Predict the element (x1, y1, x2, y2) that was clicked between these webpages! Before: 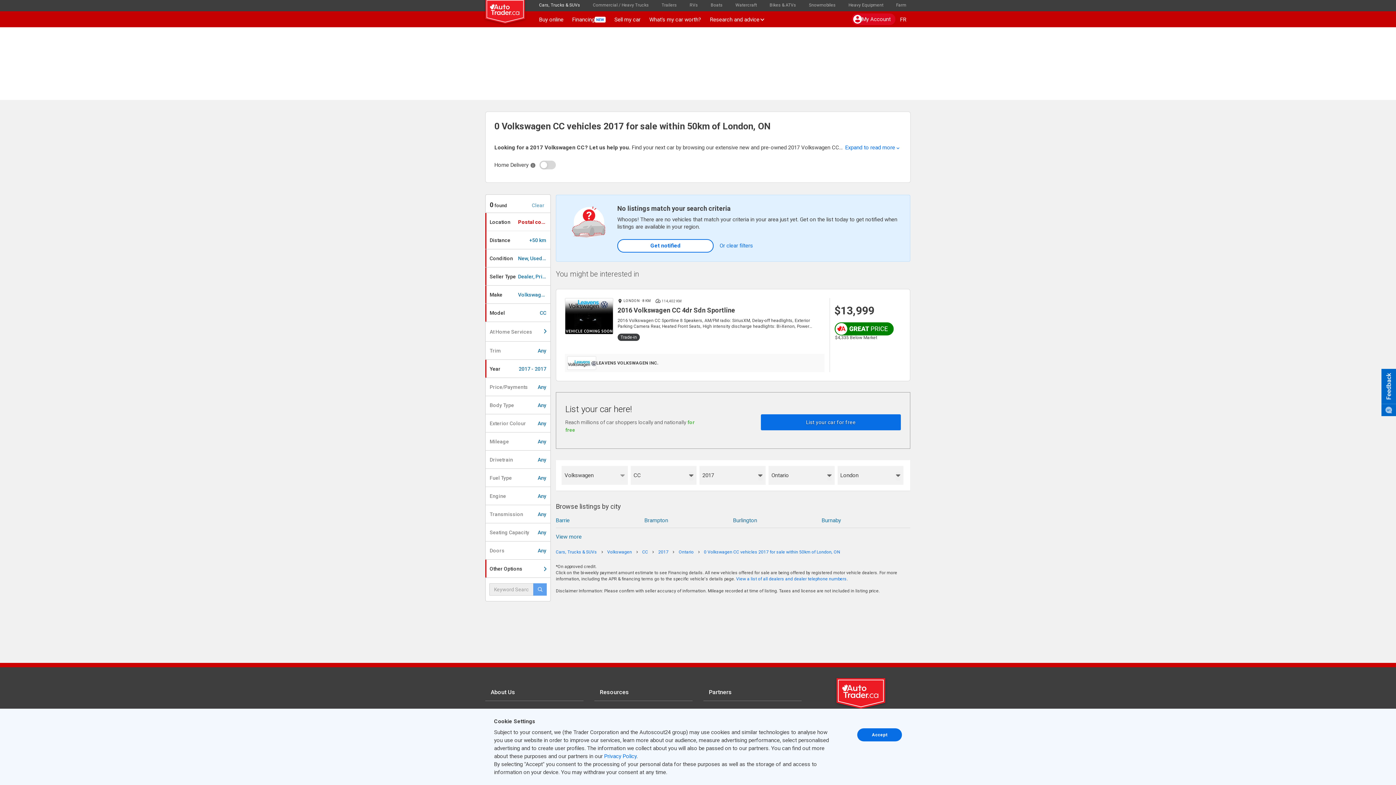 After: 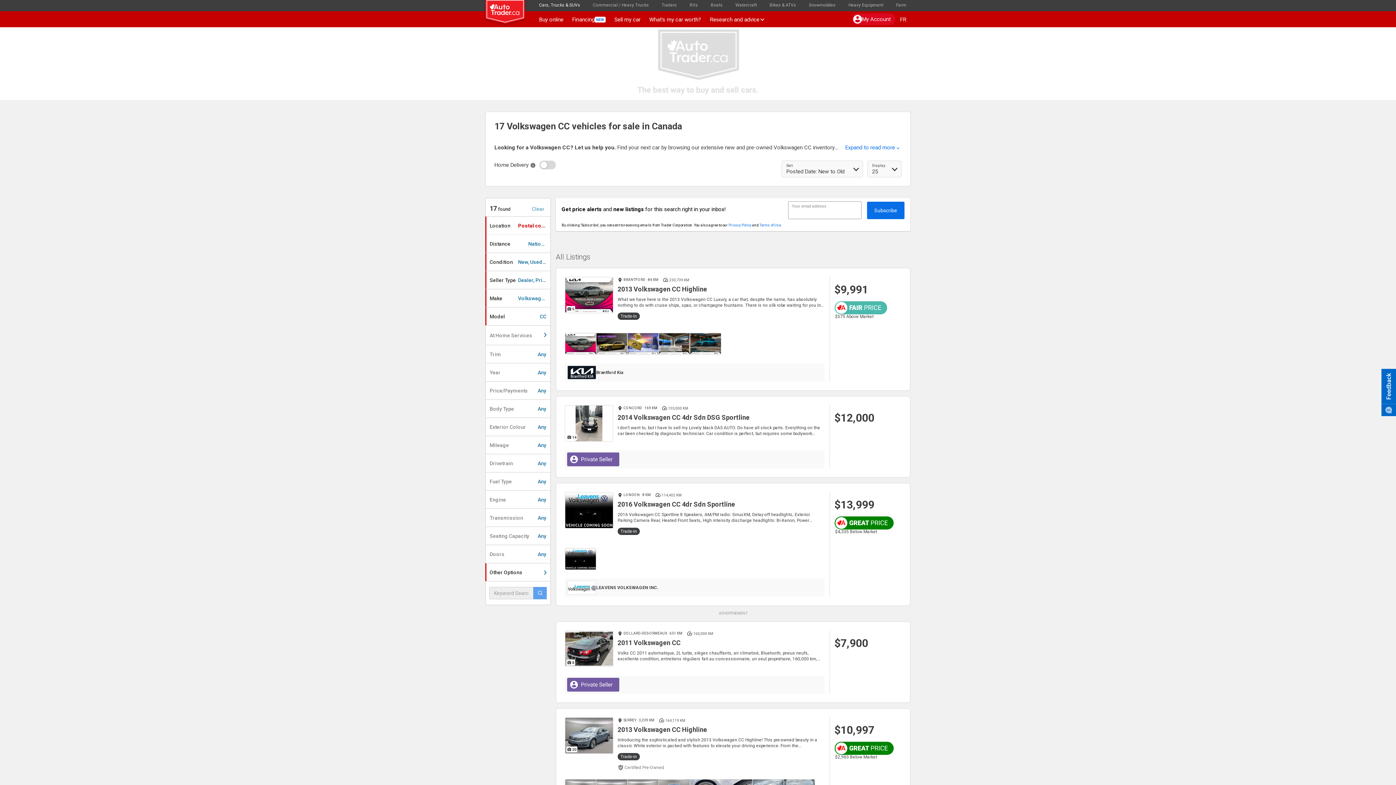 Action: label: CC bbox: (642, 549, 648, 554)